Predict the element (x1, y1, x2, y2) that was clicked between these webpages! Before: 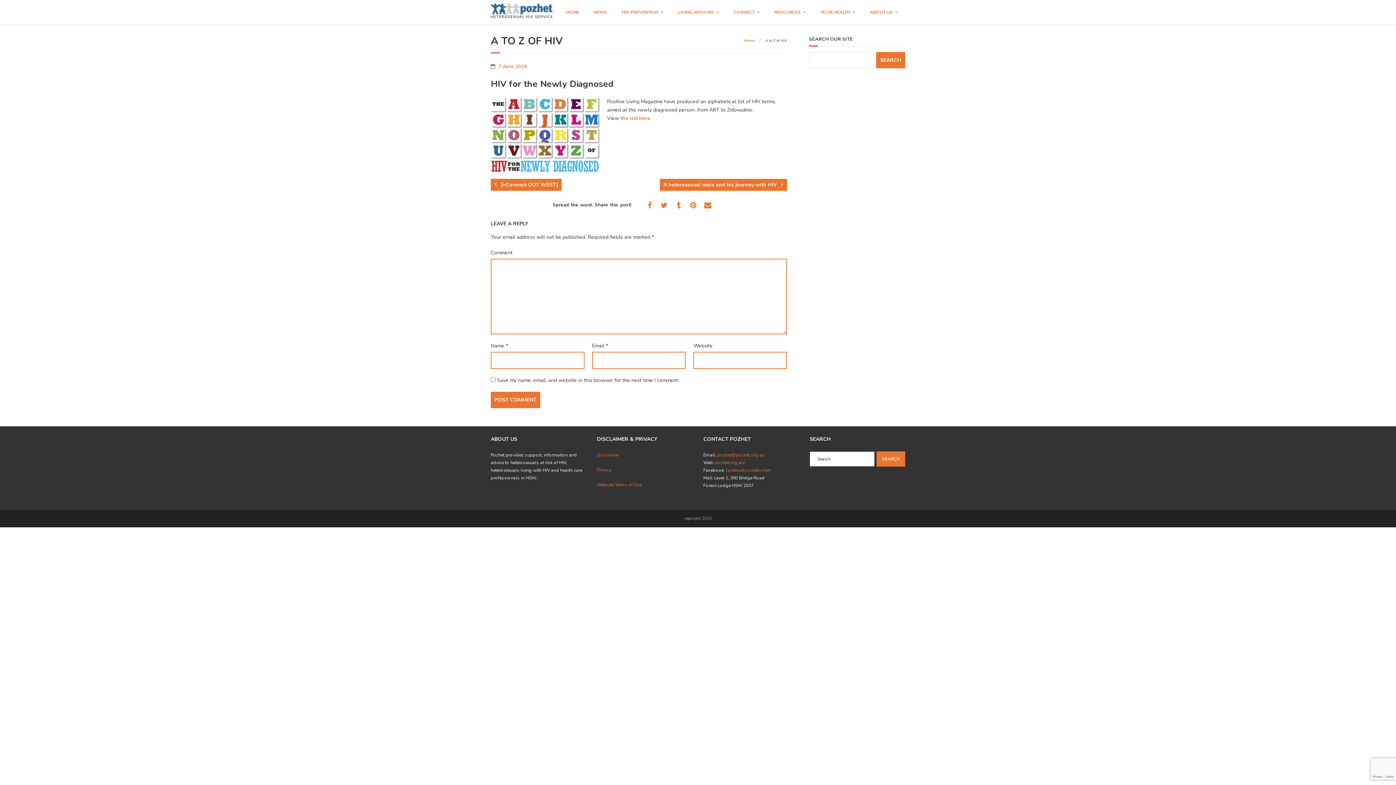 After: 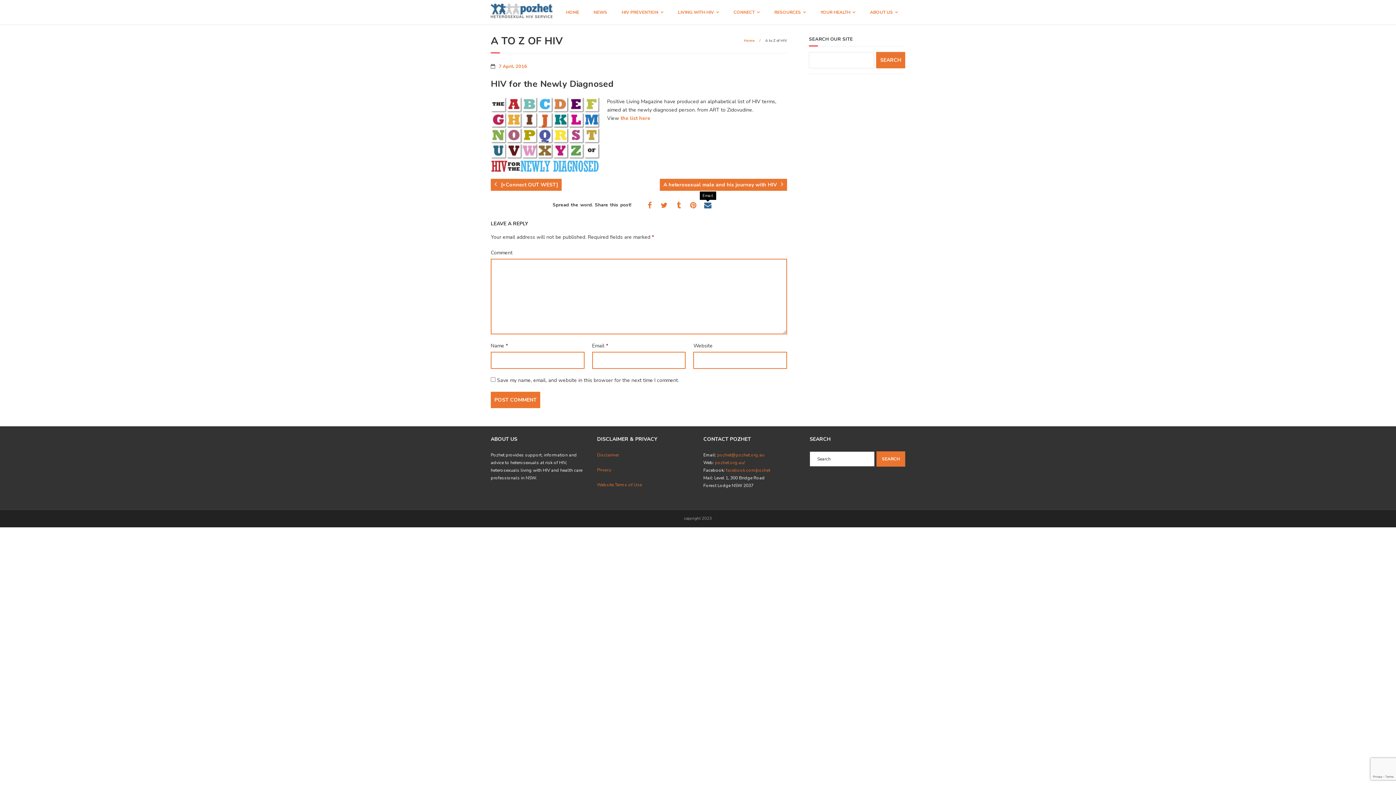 Action: bbox: (704, 201, 711, 209)